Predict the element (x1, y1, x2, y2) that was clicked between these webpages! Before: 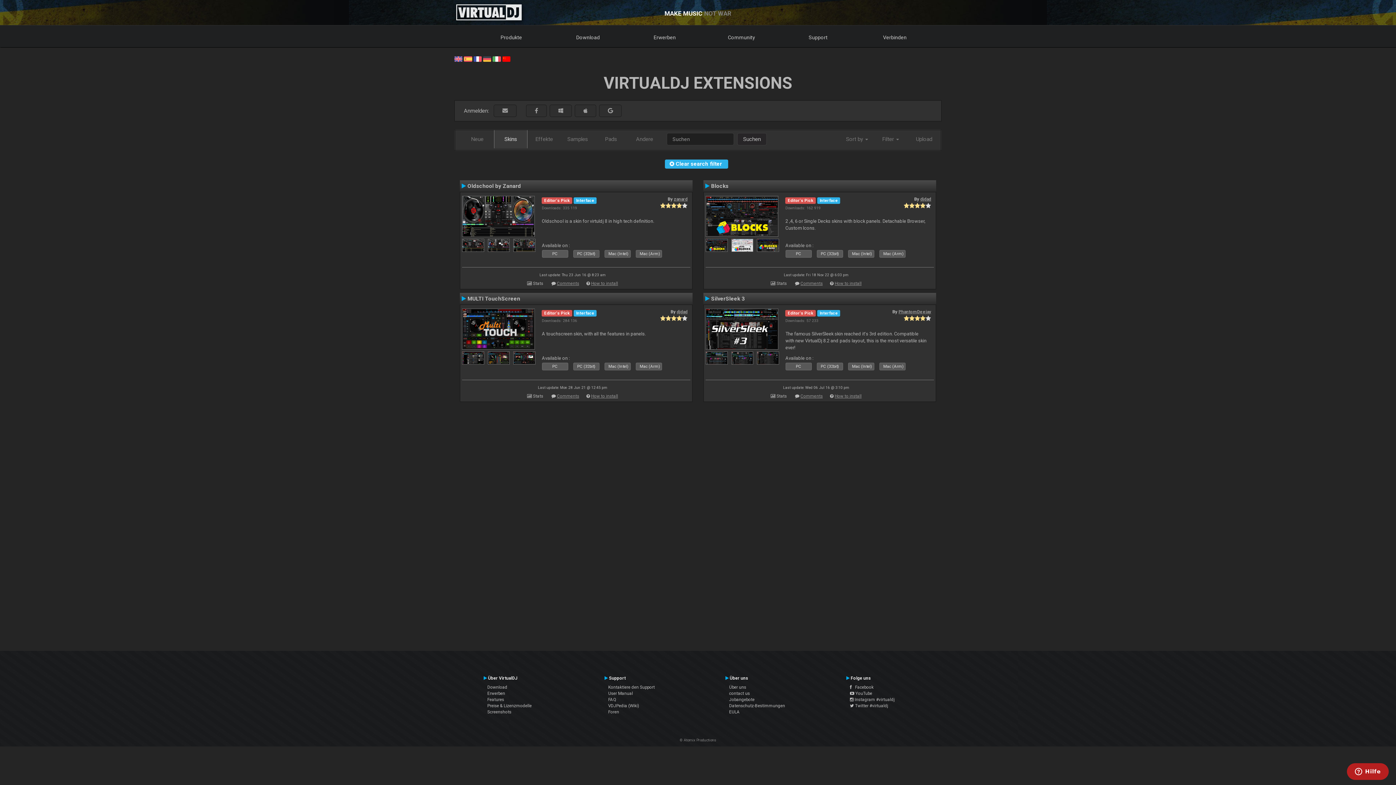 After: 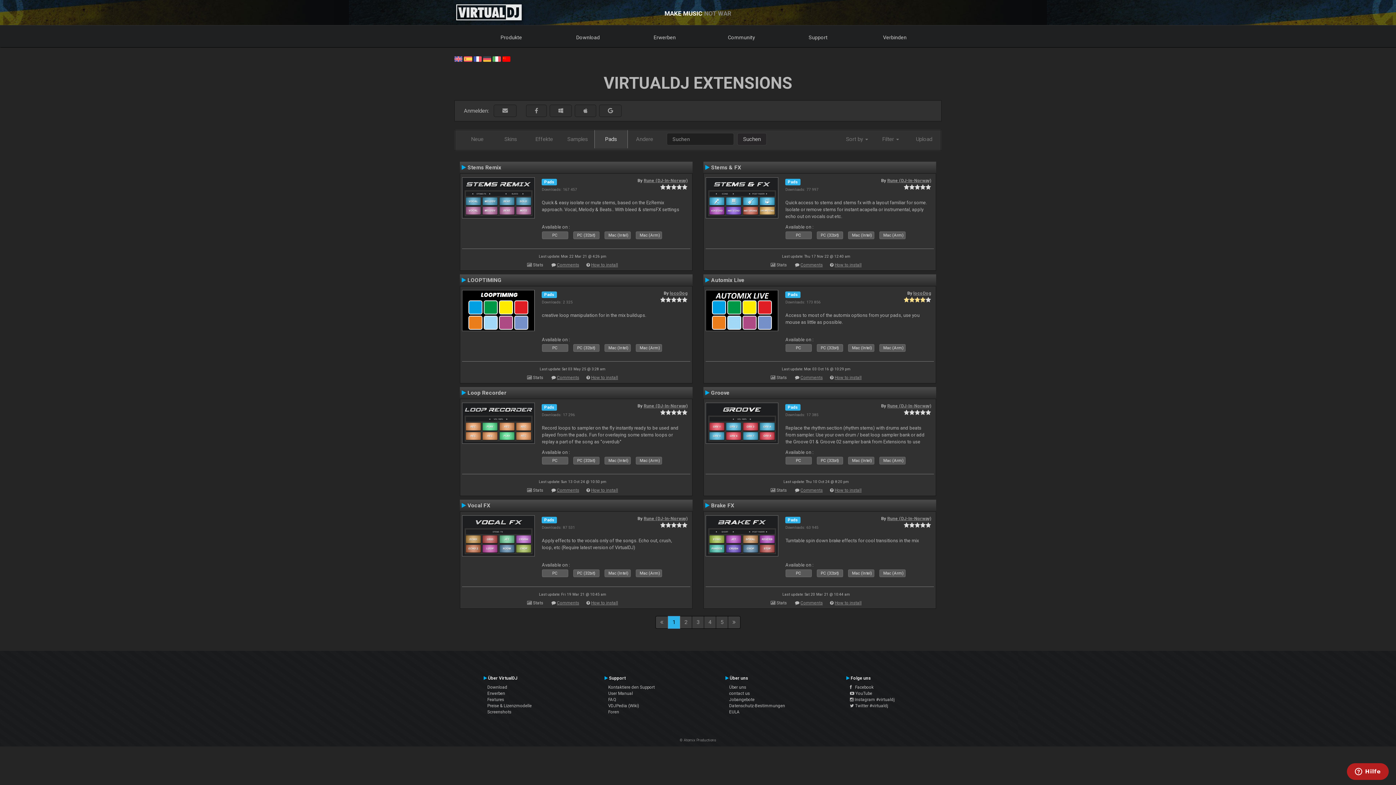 Action: label: Pads bbox: (594, 130, 628, 148)